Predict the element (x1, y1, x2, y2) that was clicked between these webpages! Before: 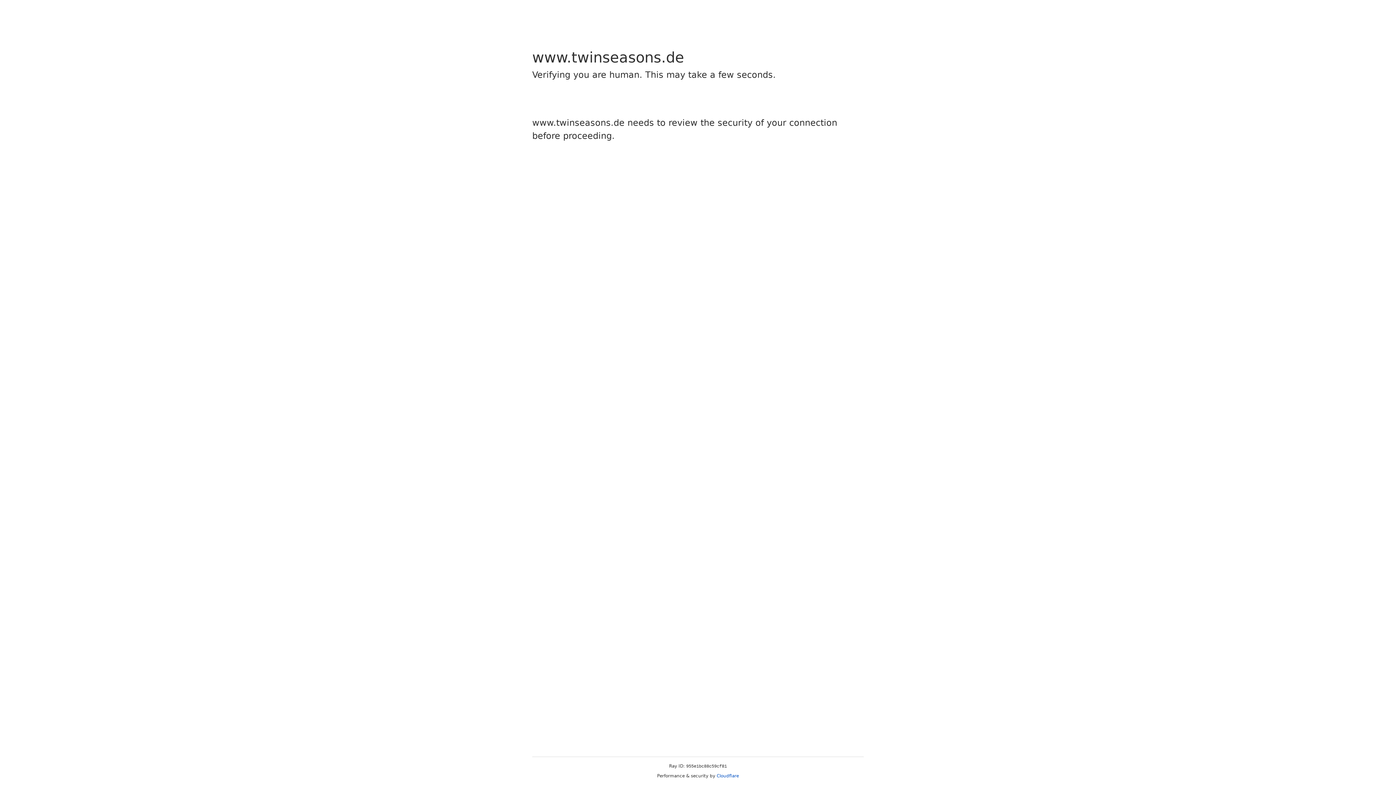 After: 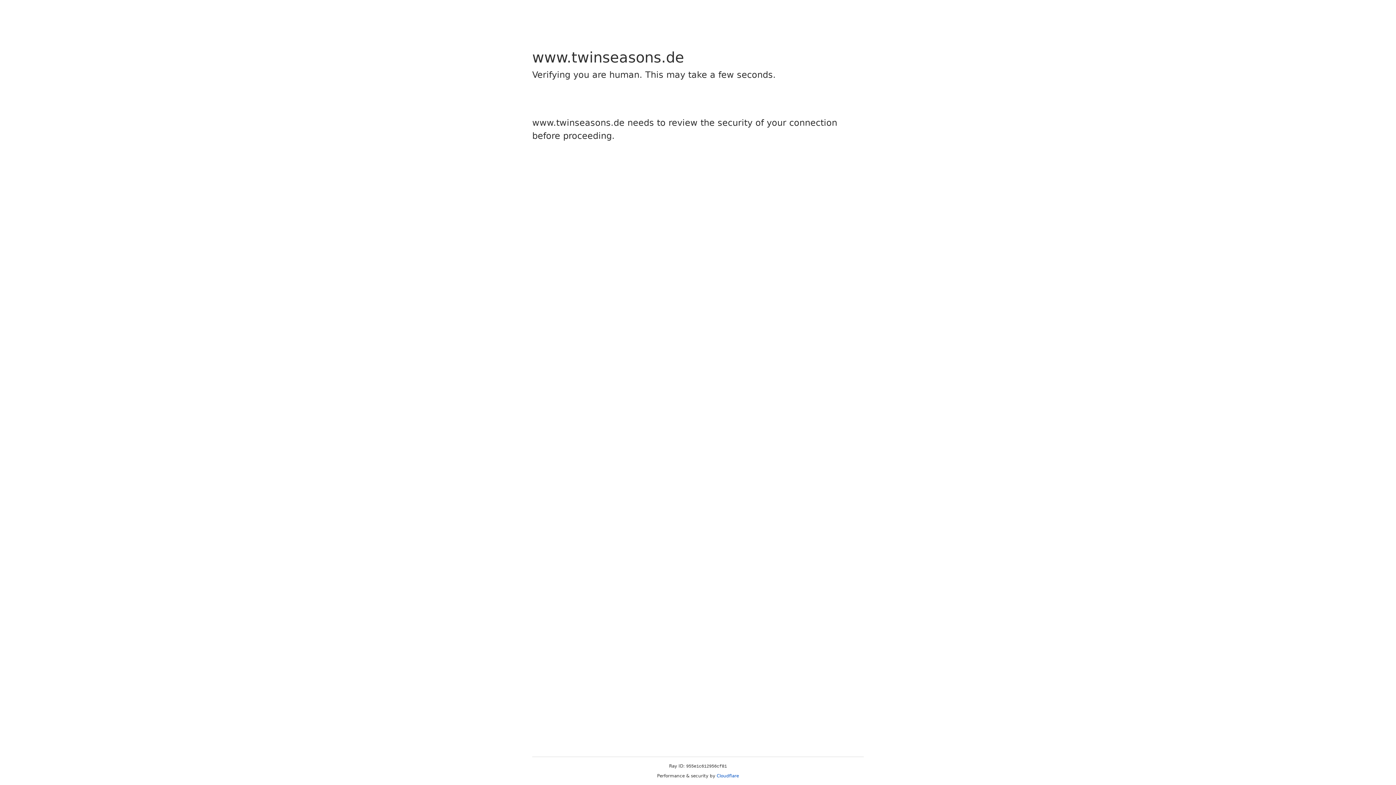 Action: label: Cloudflare bbox: (716, 773, 739, 778)